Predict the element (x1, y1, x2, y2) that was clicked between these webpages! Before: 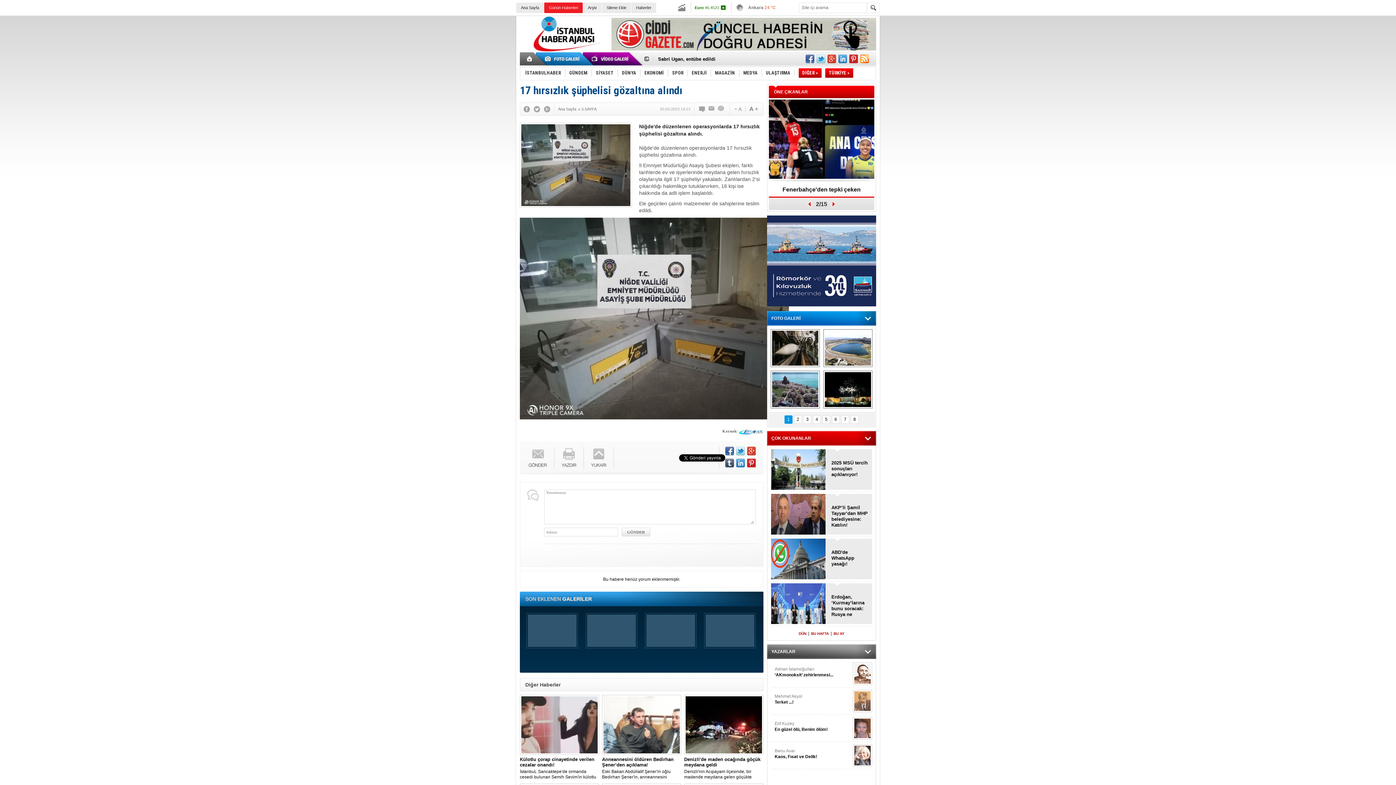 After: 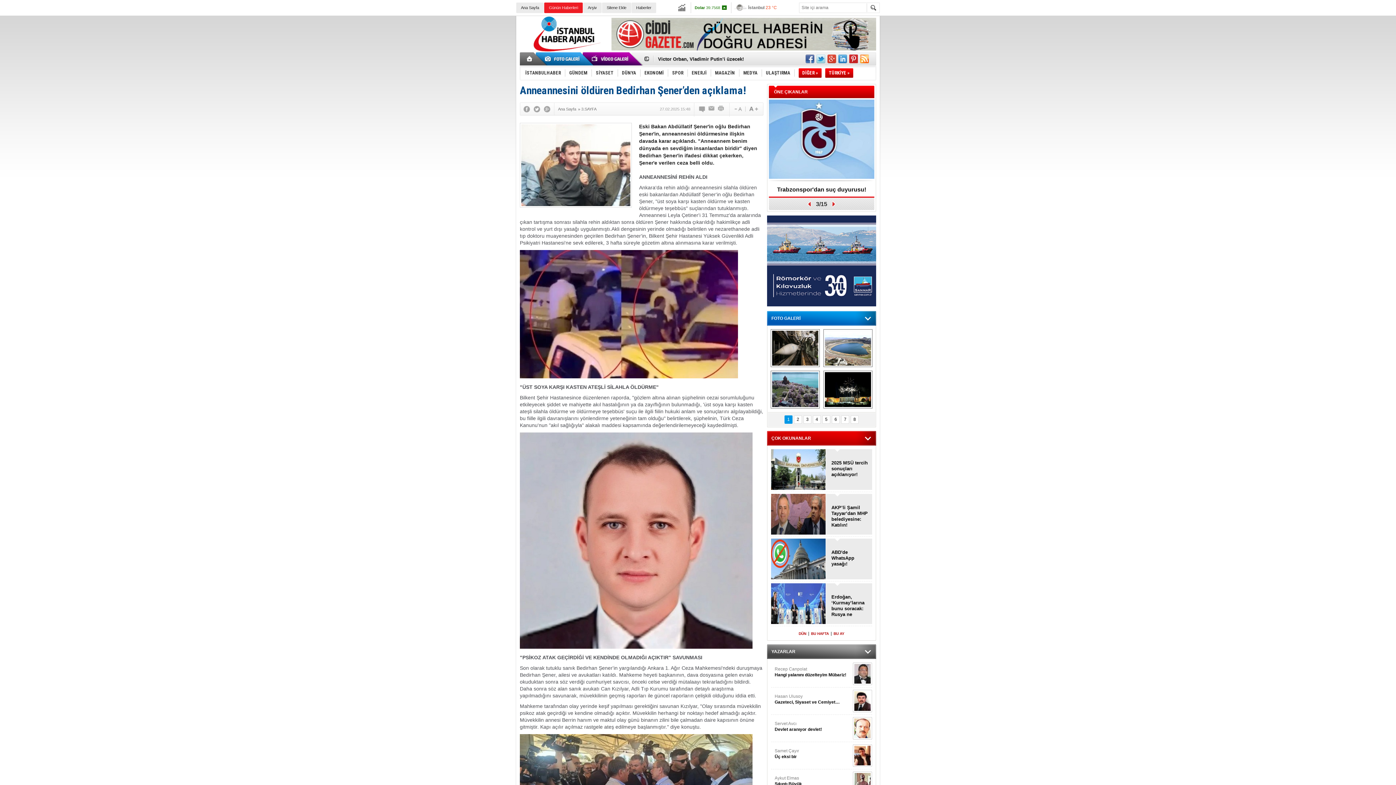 Action: label: Anneannesini öldüren Bedirhan Şener’den açıklama!
Eski Bakan Abdüllatif Şener'in oğlu Bedirhan Şener'in, anneannesini öldürmesine ilişkin davada karar açıklandı. "Anneannem benim dünyada en sevdiğim insanlardan biridir" diyen Bedirhan Şener'in ifadesi dikkat çekerken, Şener'e verilen ceza belli oldu. bbox: (602, 757, 681, 780)